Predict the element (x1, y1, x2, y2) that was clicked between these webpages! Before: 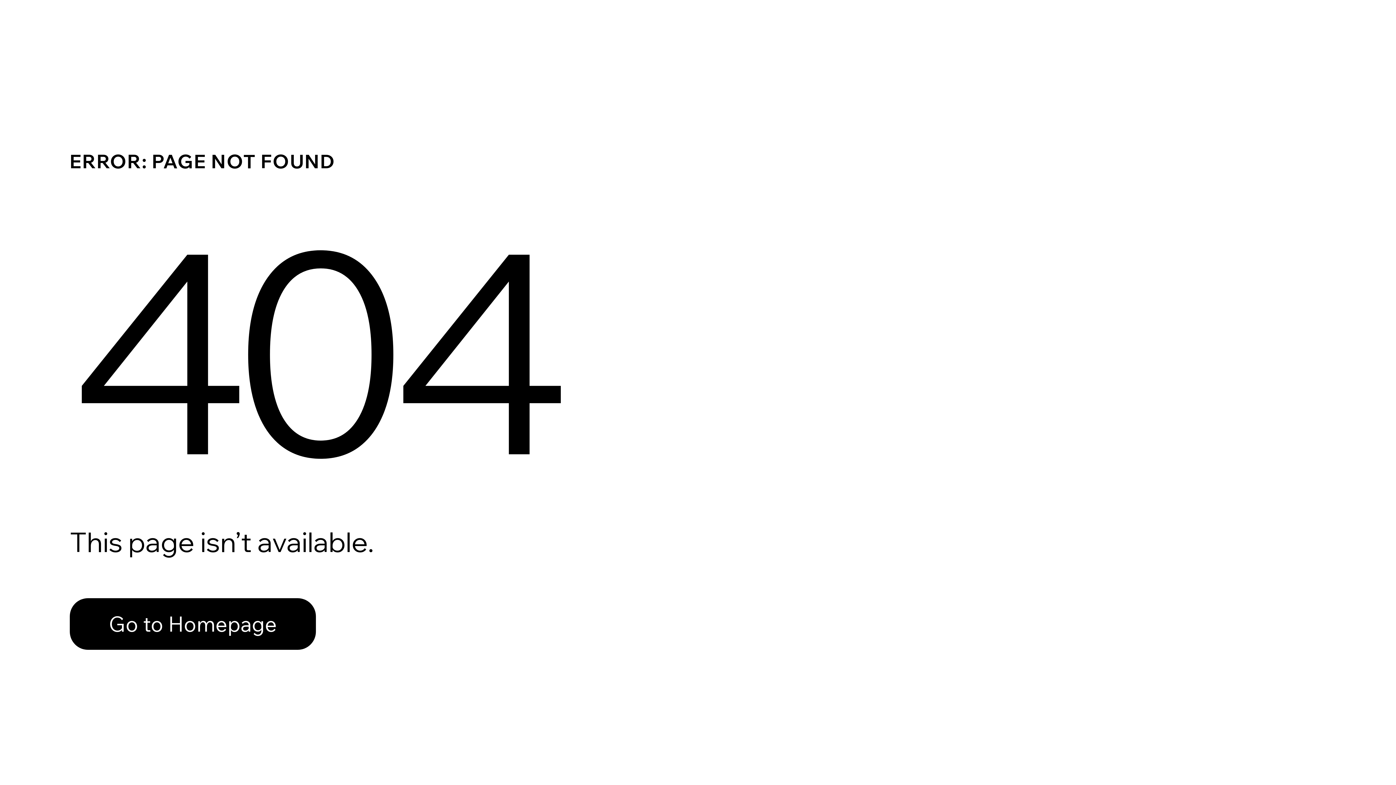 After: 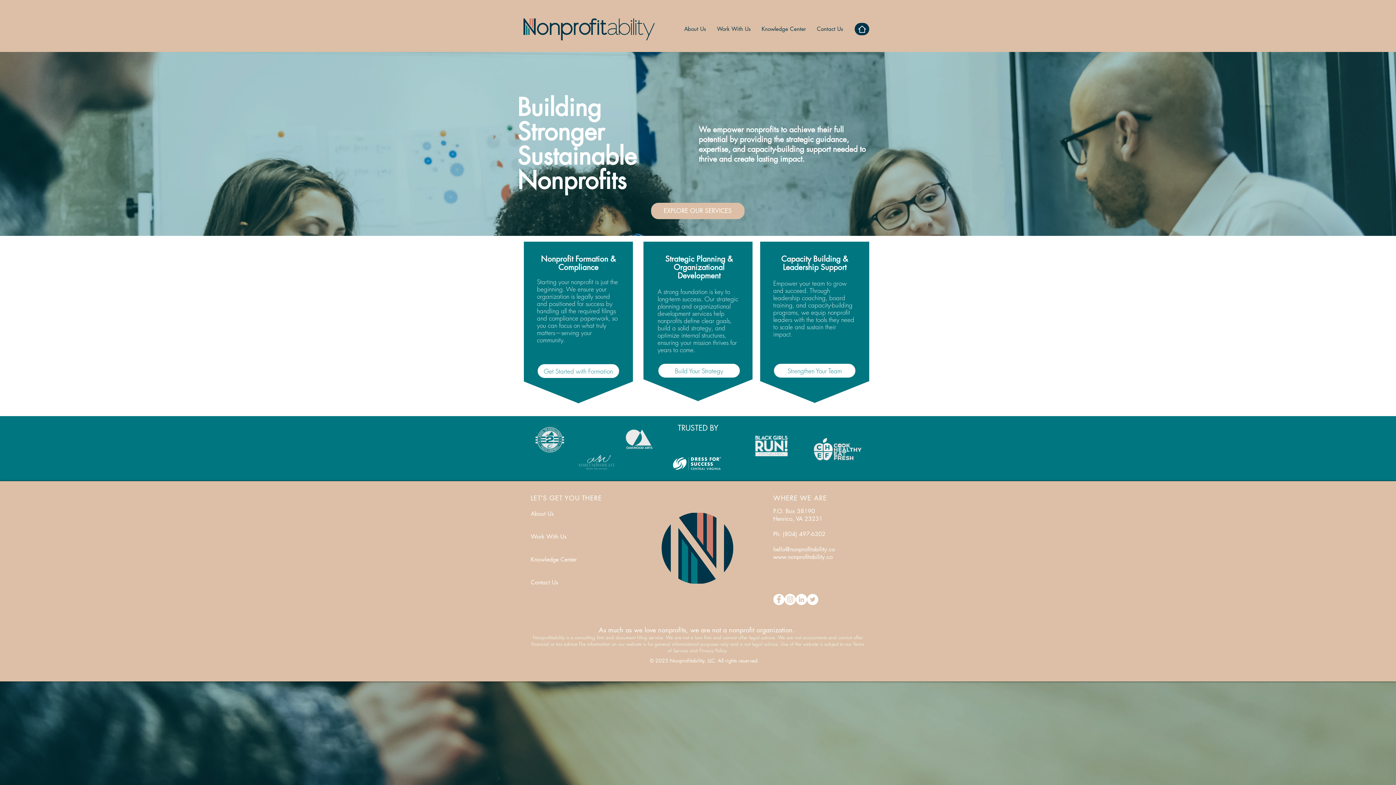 Action: label: Go to Homepage bbox: (69, 598, 316, 650)